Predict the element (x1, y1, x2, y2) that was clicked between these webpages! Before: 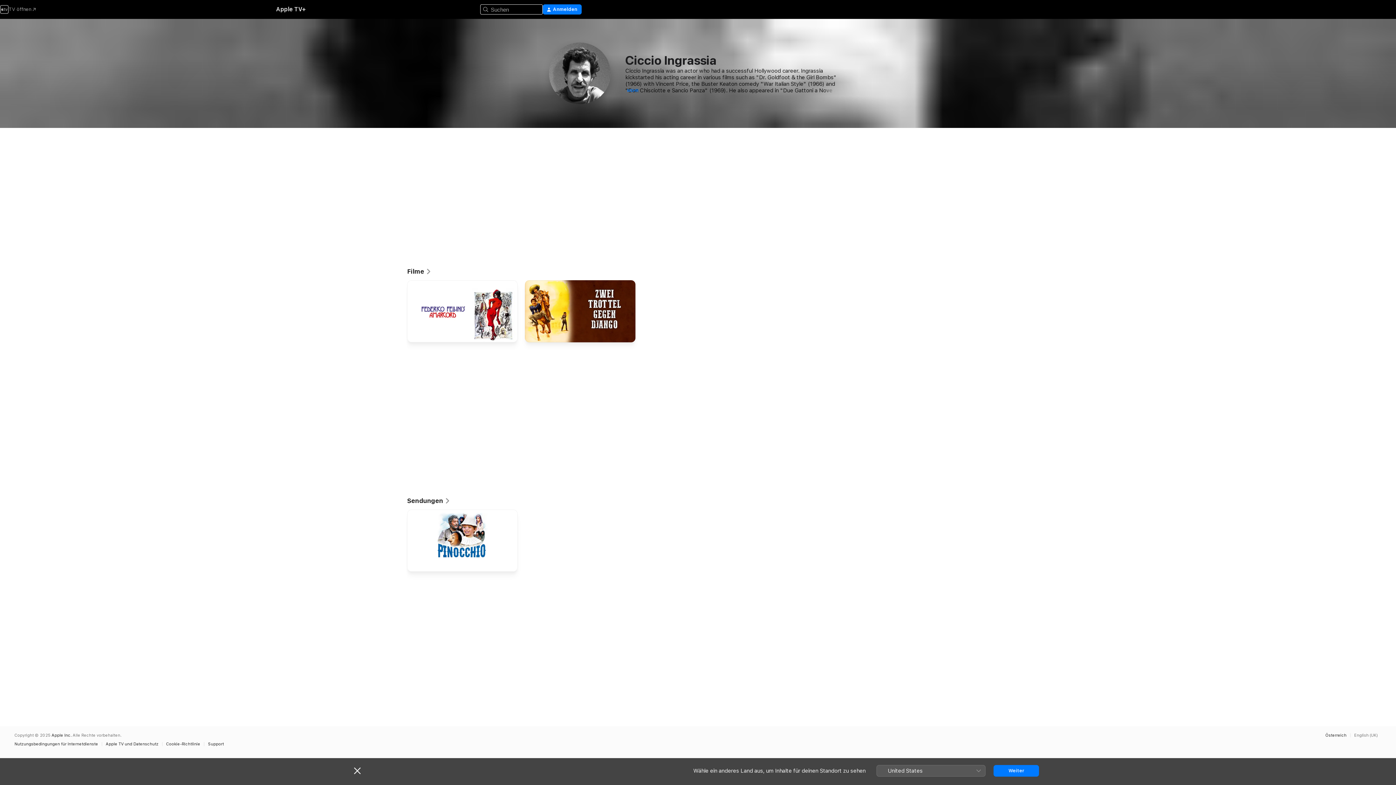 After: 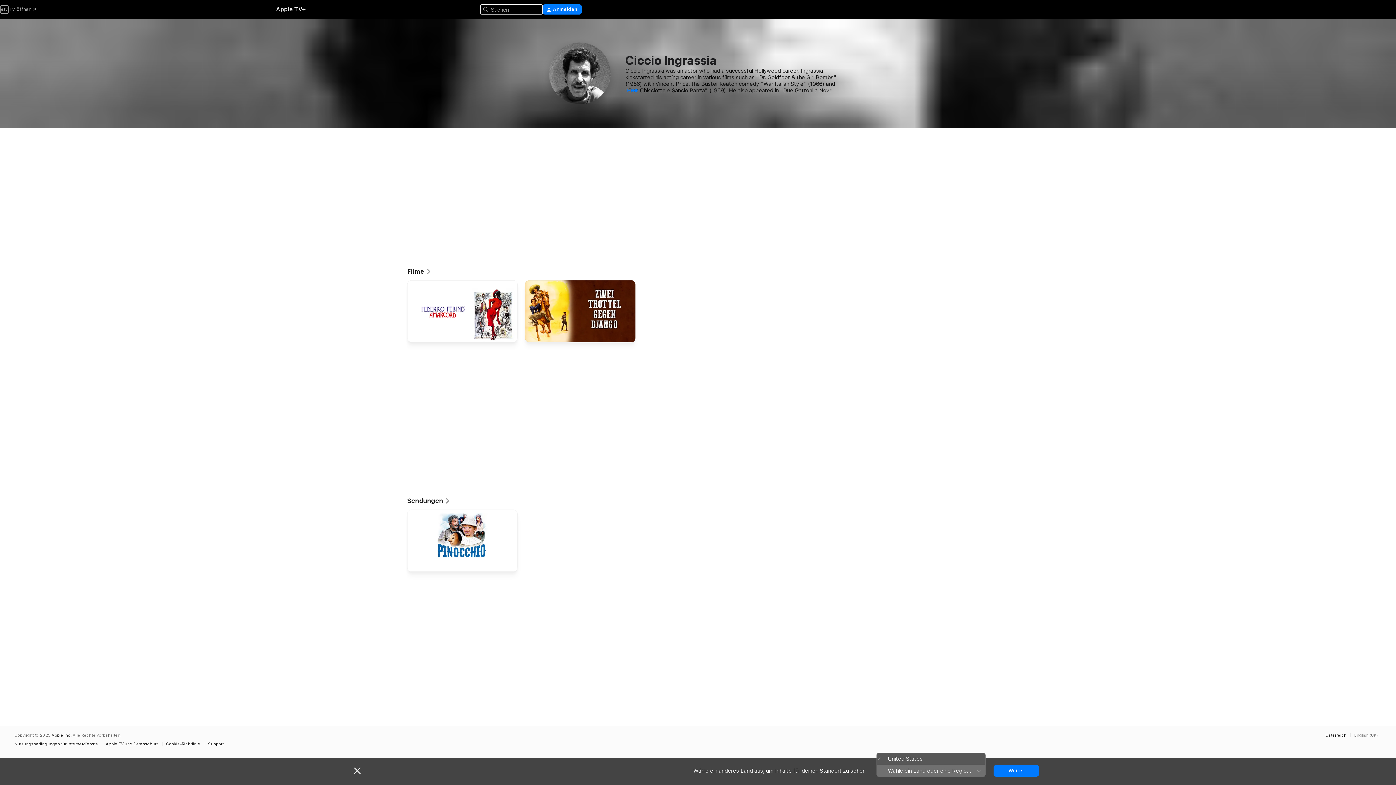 Action: bbox: (876, 765, 985, 776) label: United States